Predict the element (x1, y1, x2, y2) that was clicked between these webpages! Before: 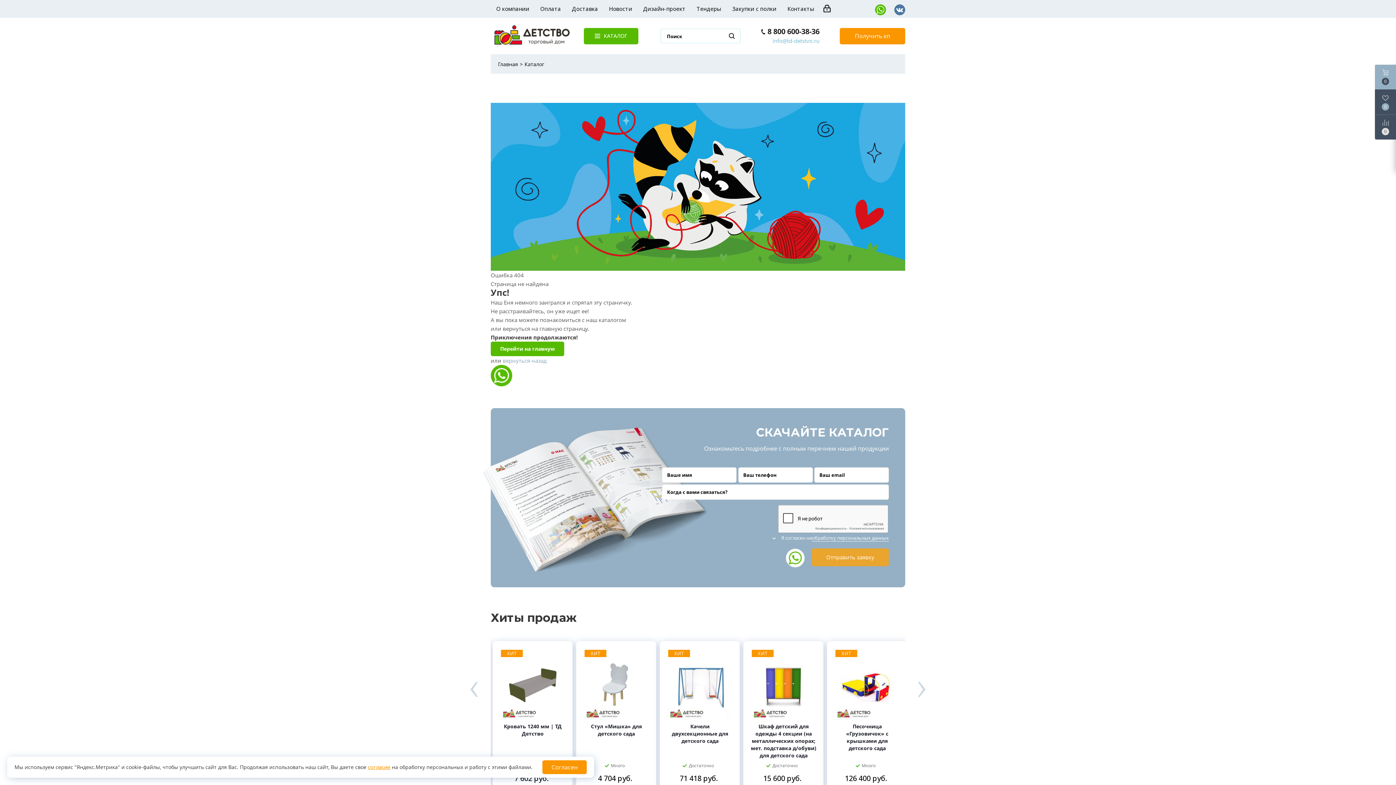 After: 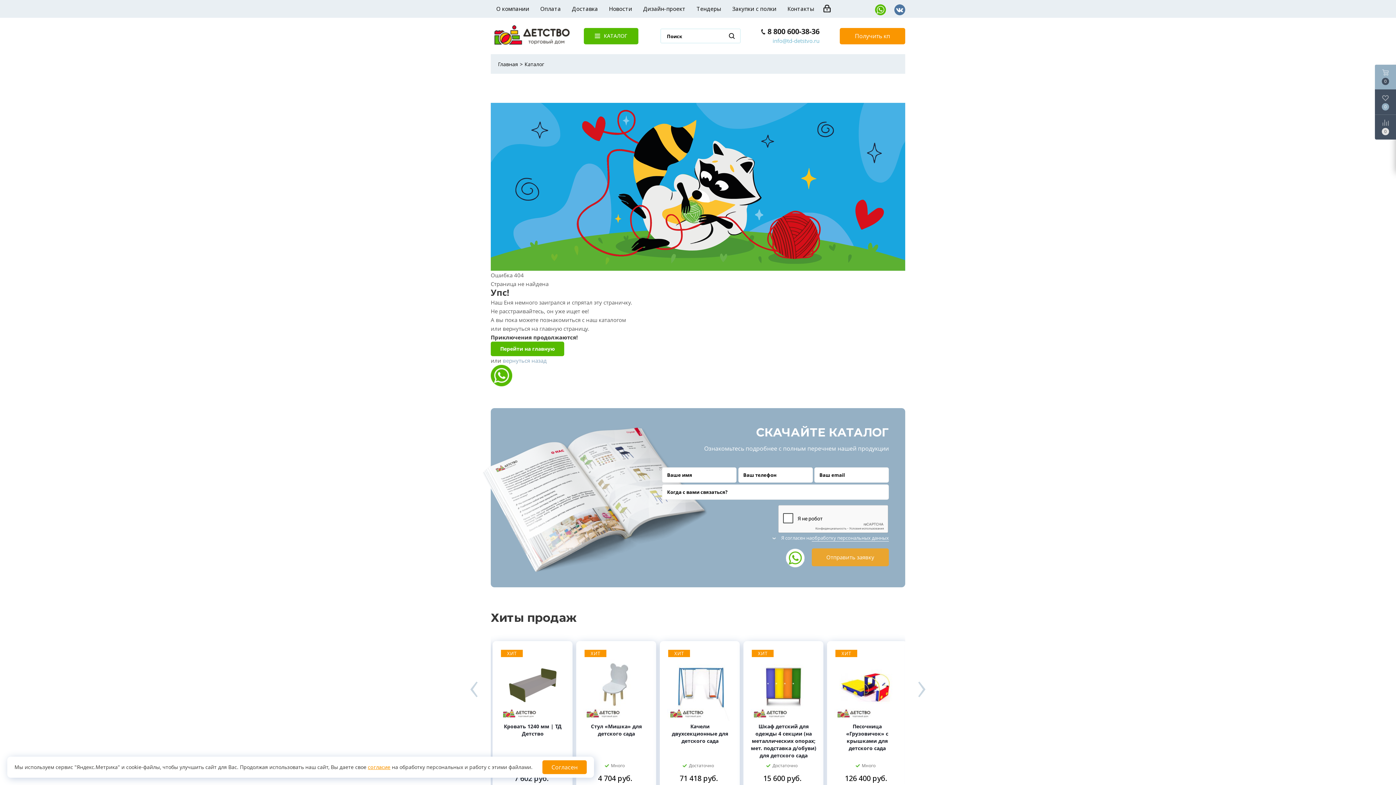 Action: bbox: (767, 26, 819, 36) label: 8 800 600-38-36